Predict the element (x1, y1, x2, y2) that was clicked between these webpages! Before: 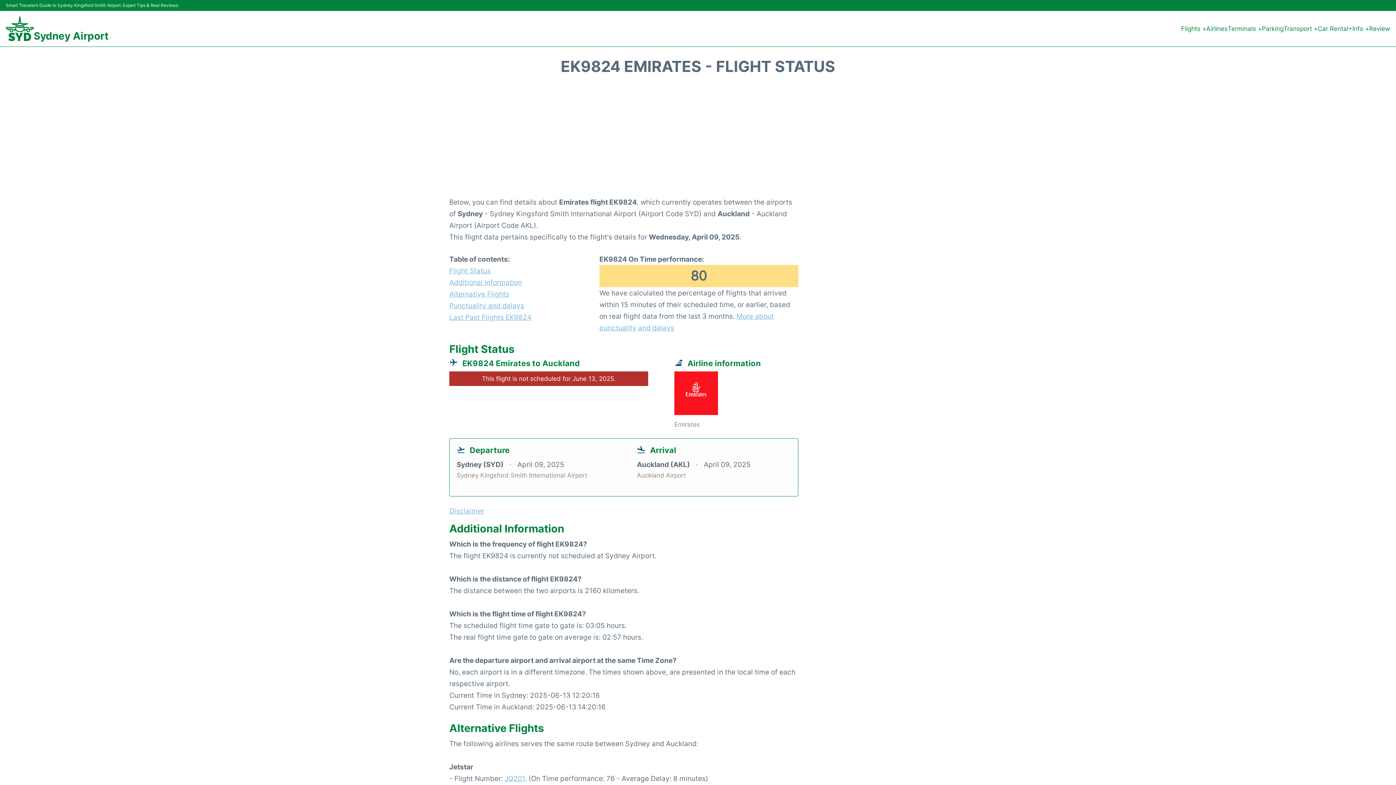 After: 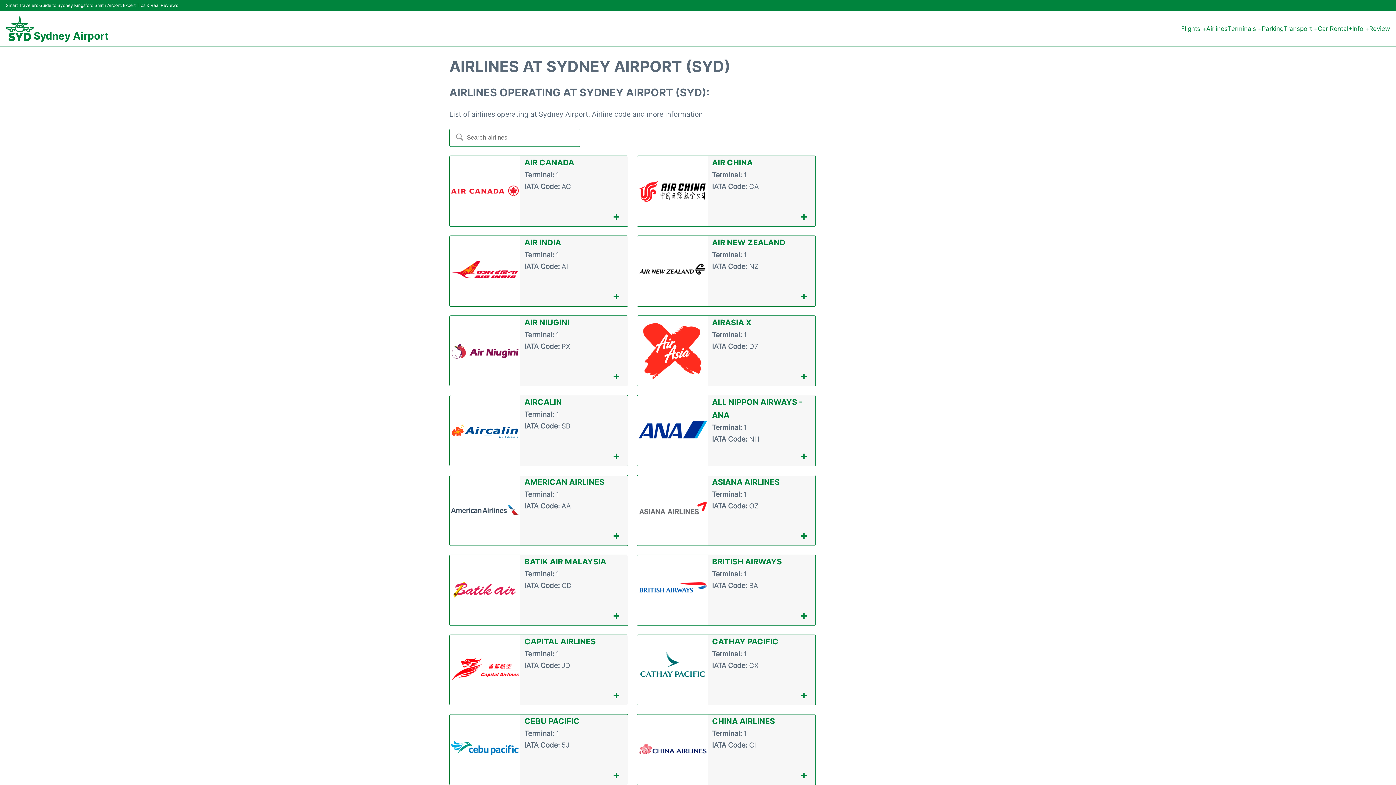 Action: label: Airlines bbox: (1206, 23, 1228, 33)